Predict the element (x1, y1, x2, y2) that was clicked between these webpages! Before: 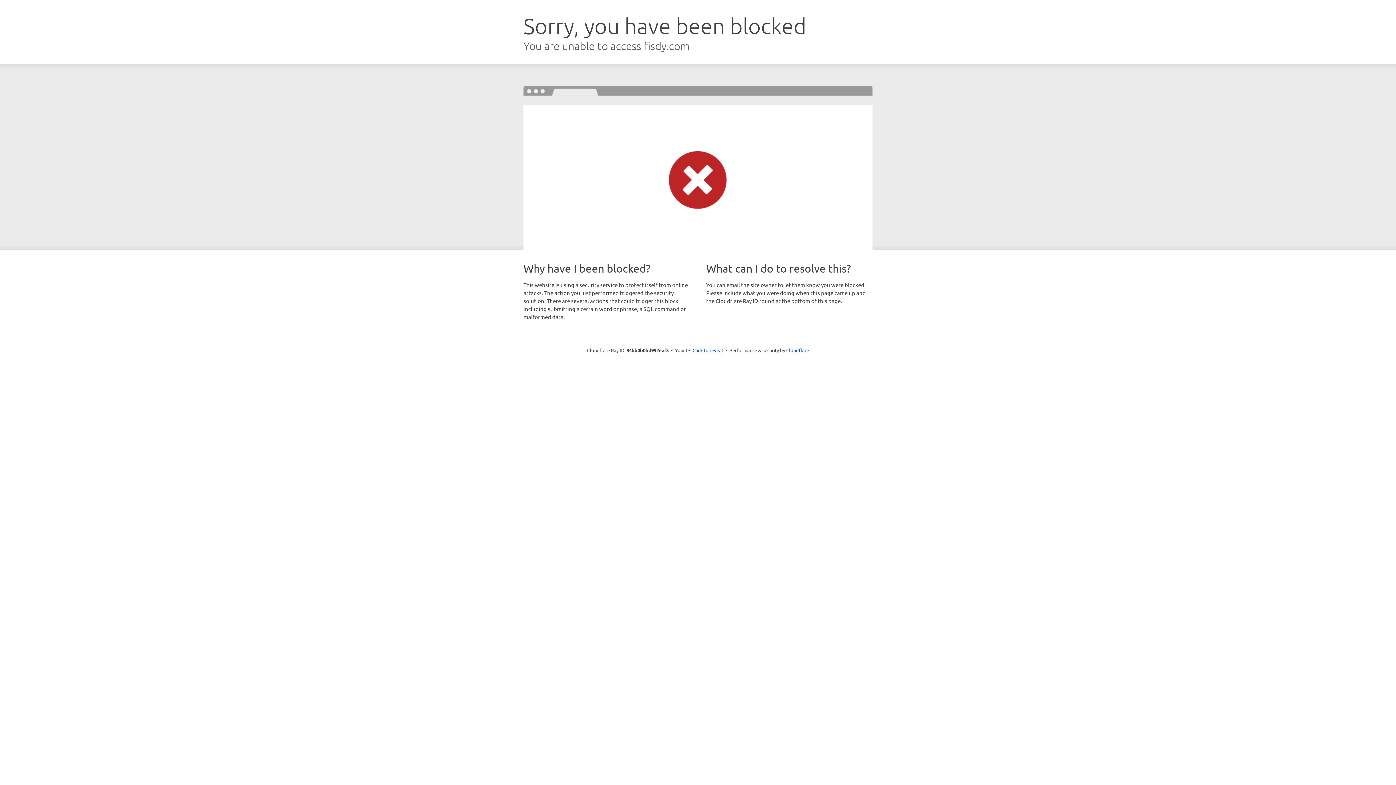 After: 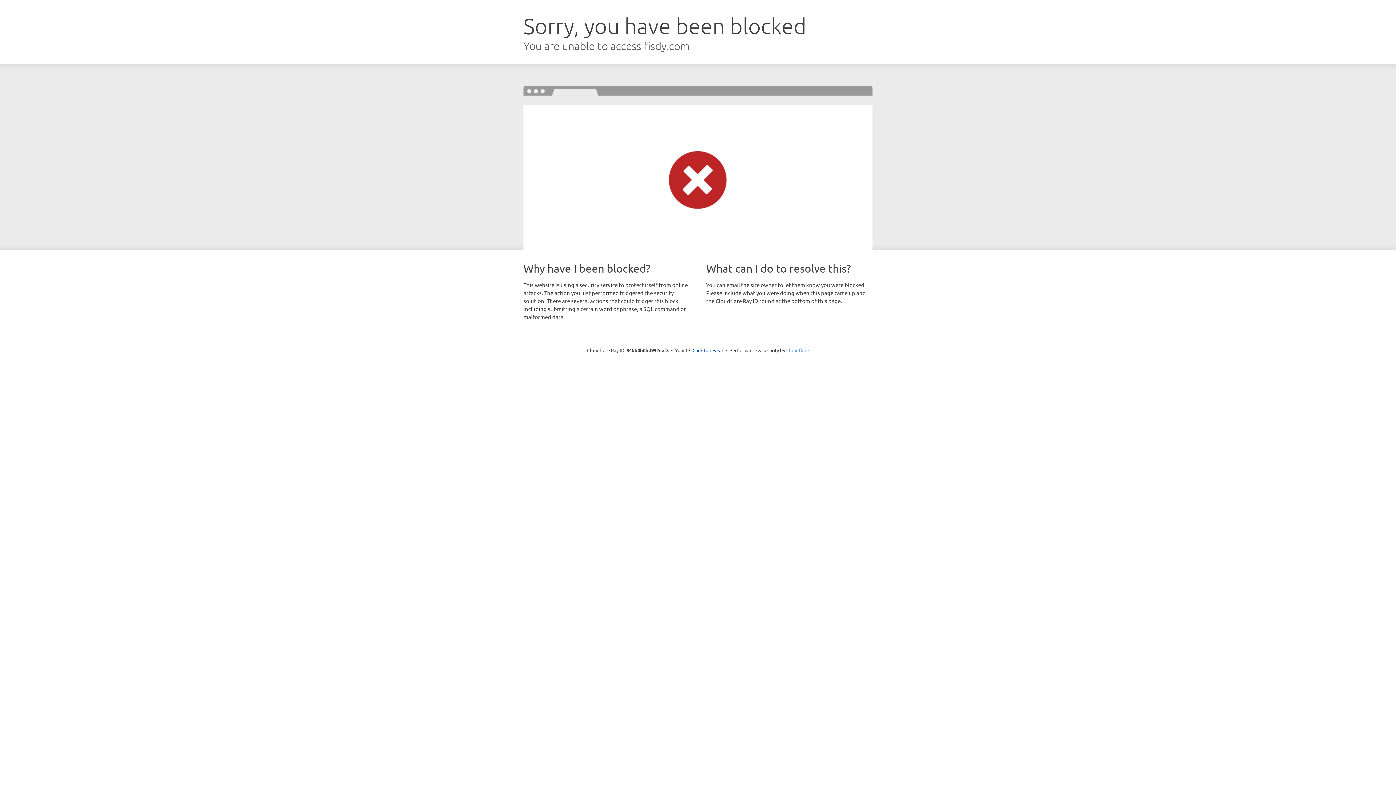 Action: bbox: (786, 347, 809, 353) label: Cloudflare